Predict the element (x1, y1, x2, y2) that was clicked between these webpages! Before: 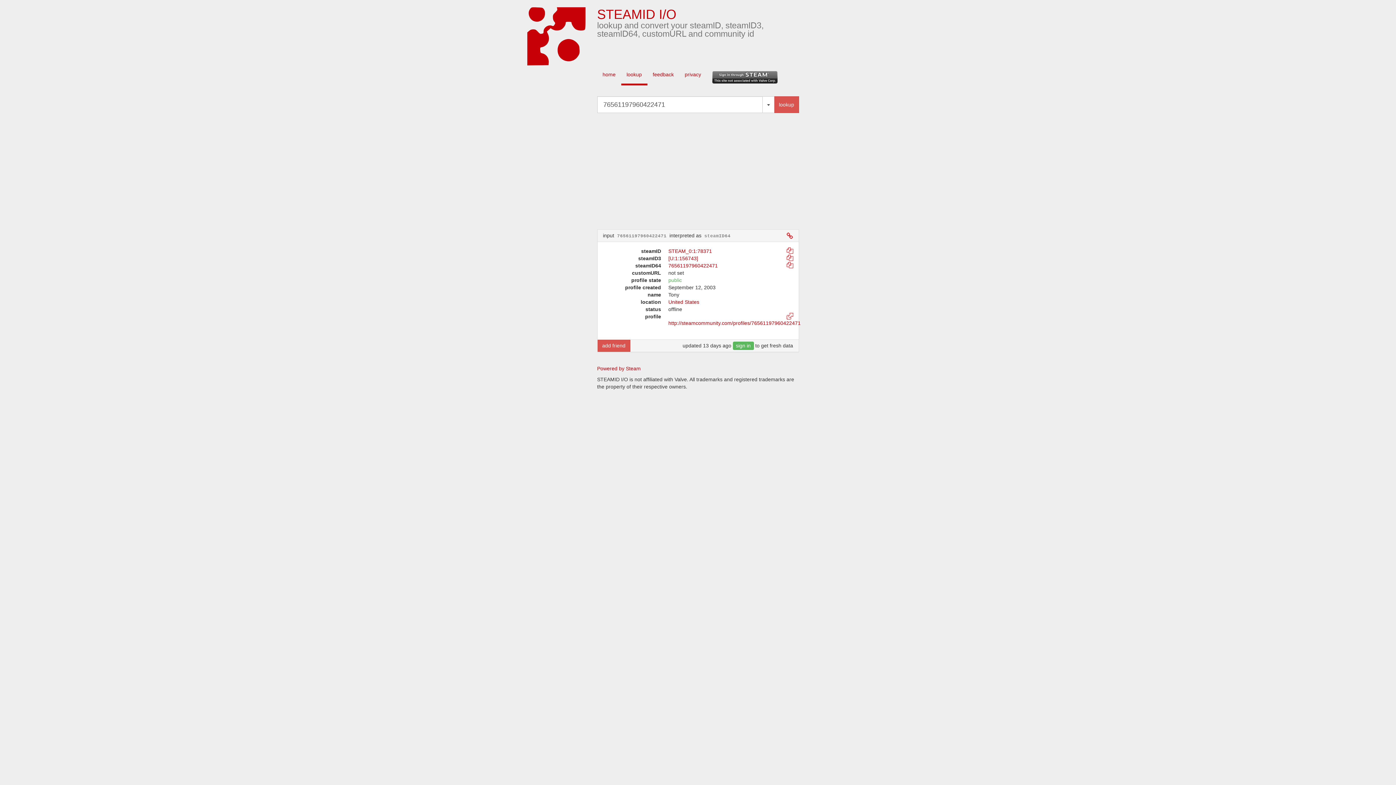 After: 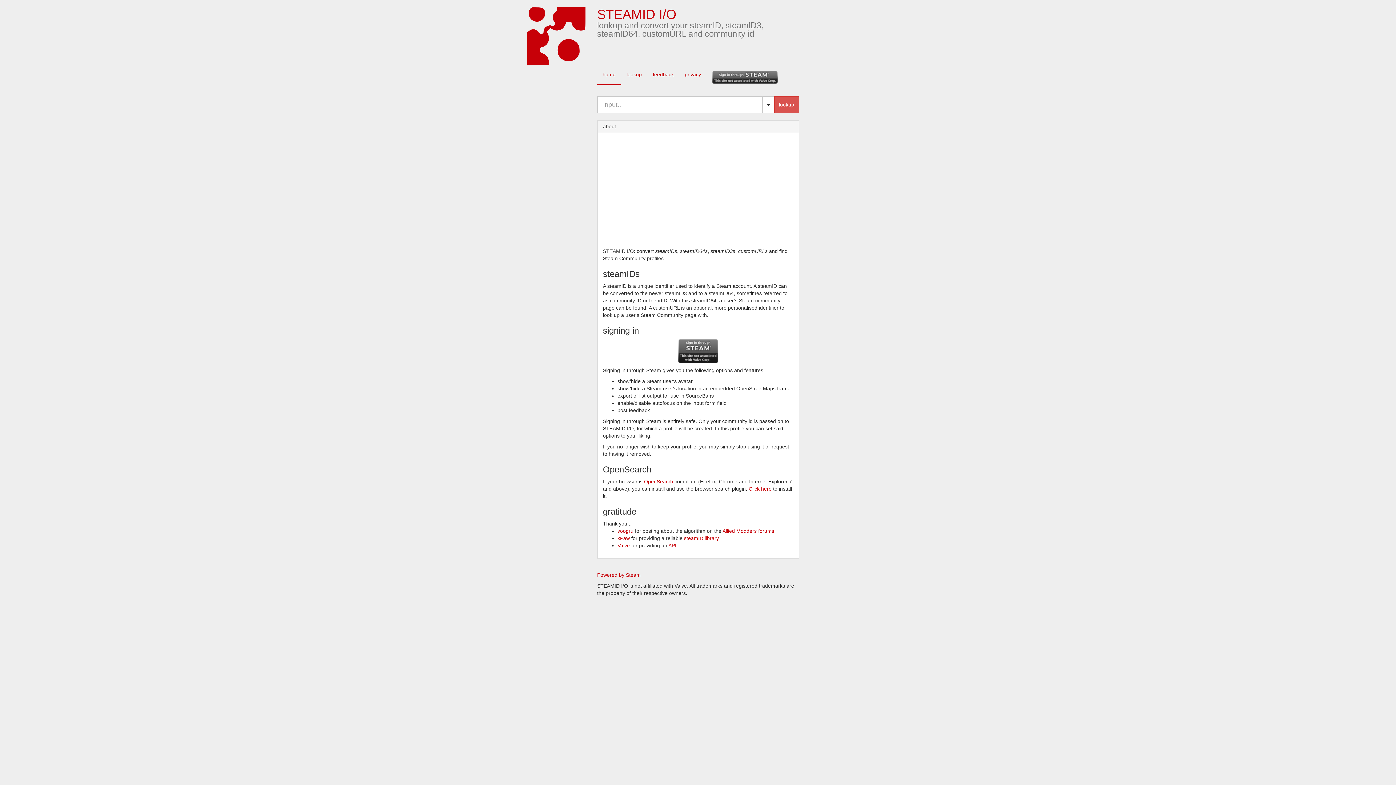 Action: label: home bbox: (597, 65, 621, 83)